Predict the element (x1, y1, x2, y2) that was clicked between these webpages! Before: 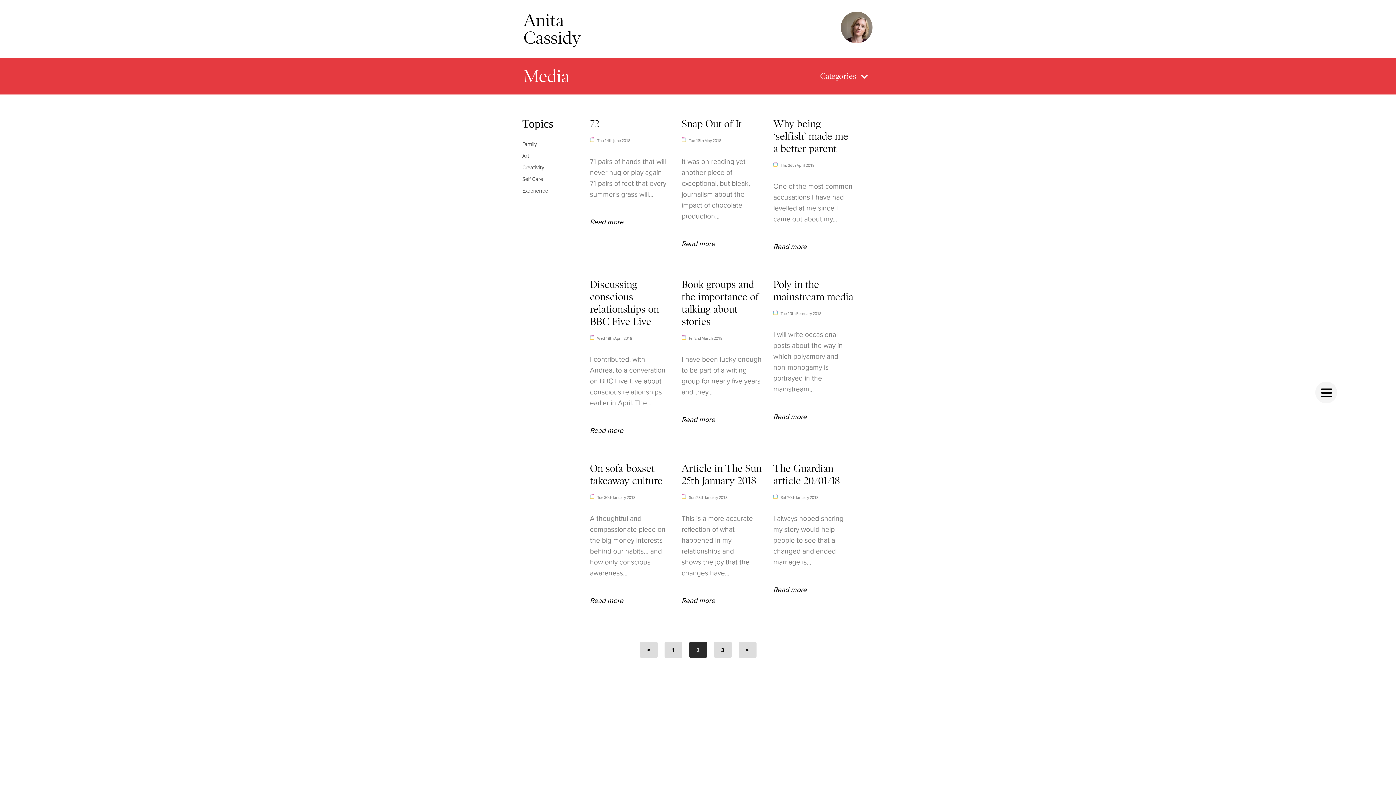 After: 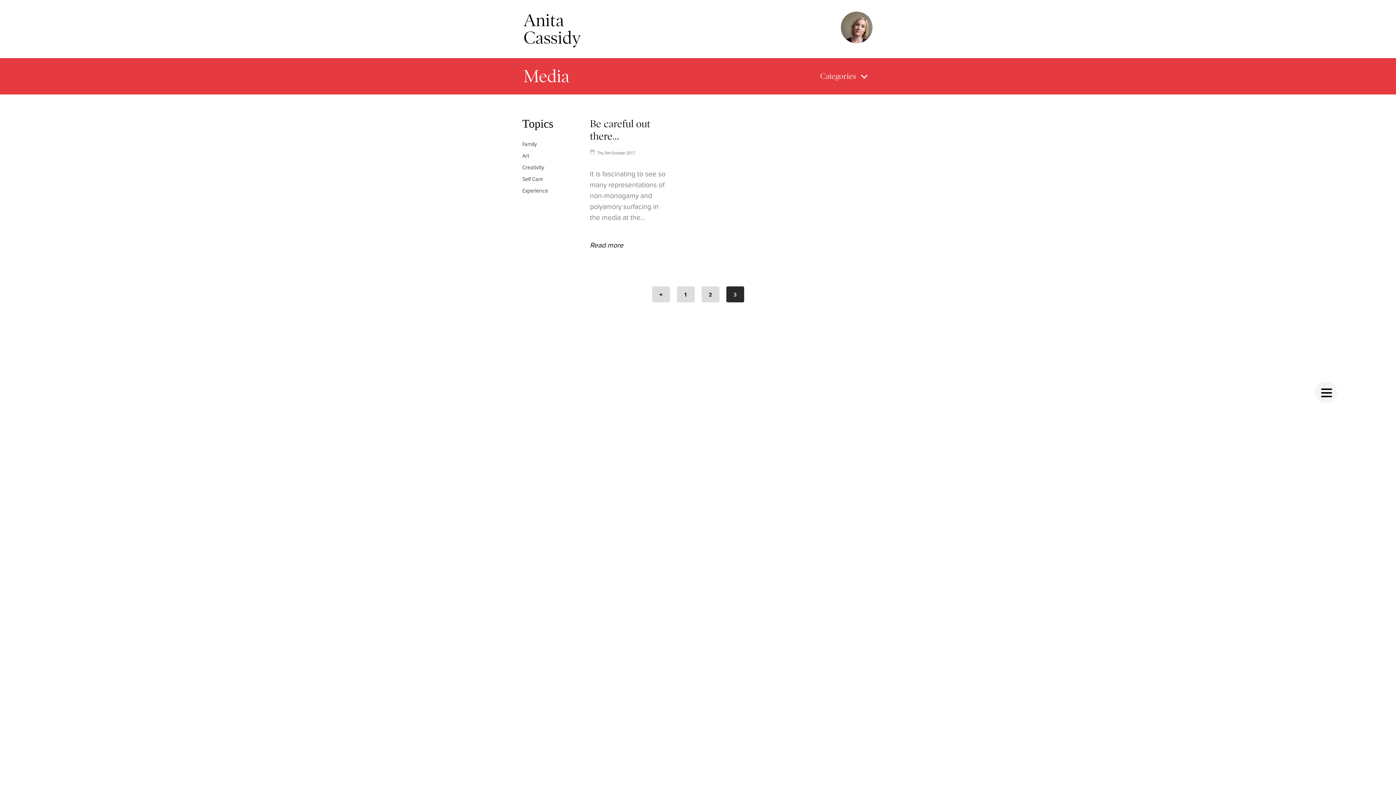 Action: label: 3 bbox: (714, 642, 731, 658)